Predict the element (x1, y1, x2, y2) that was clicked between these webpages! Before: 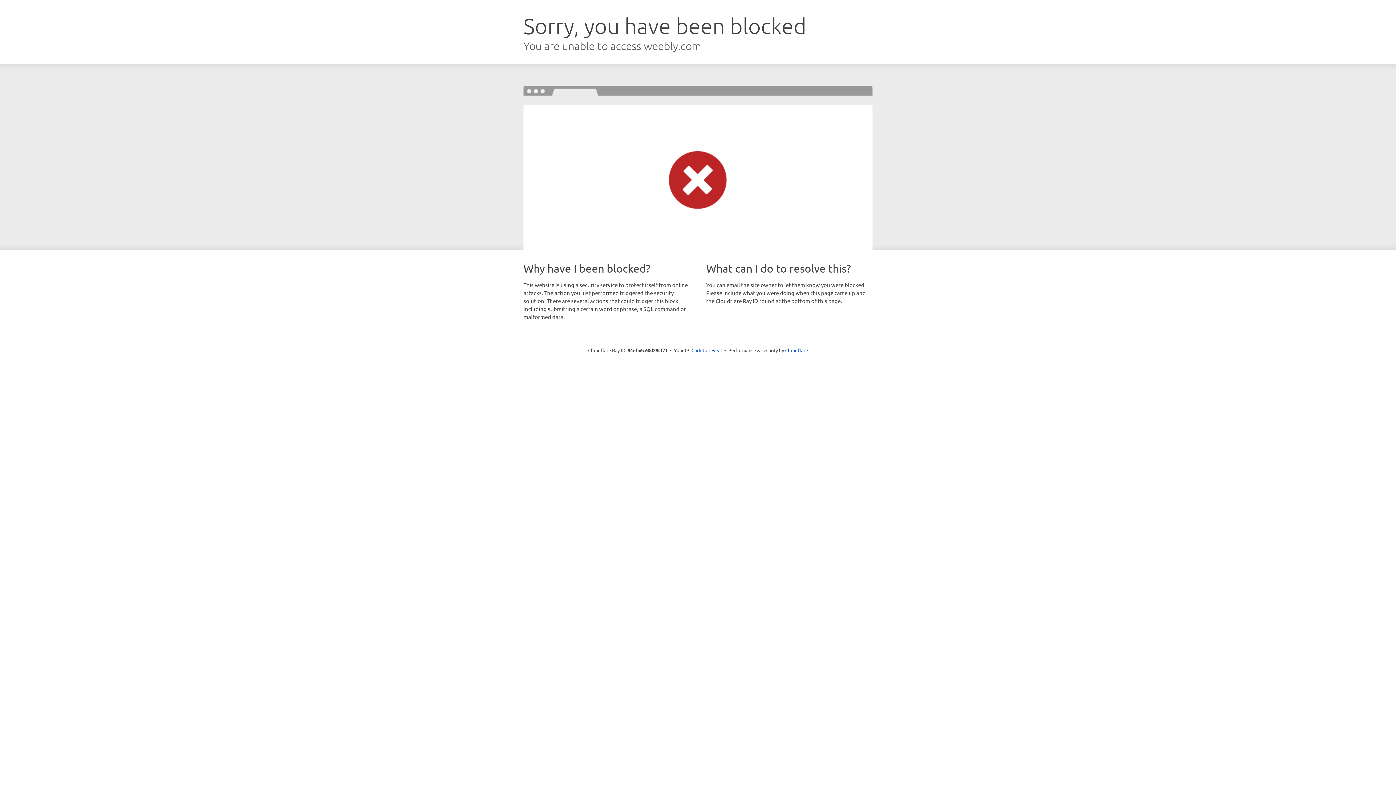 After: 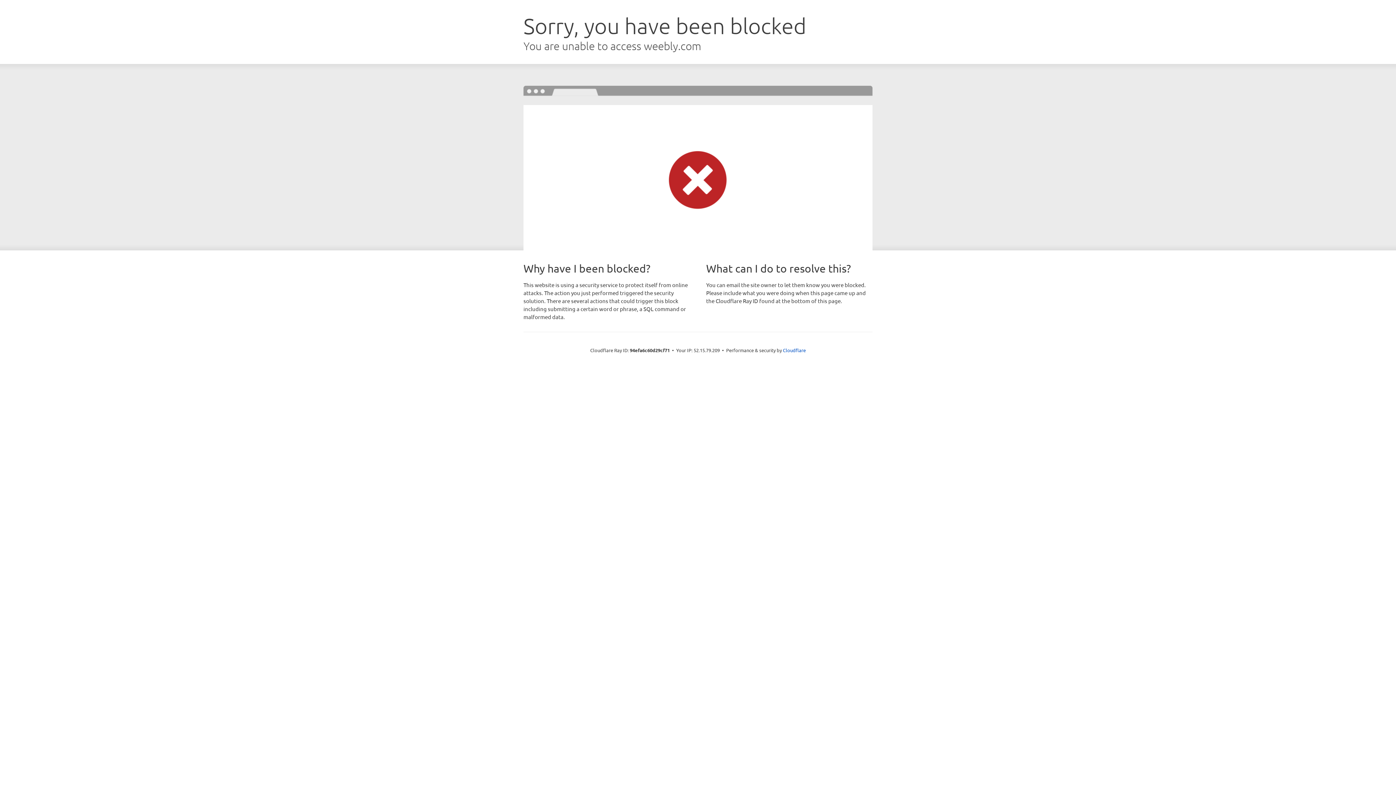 Action: bbox: (691, 346, 722, 353) label: Click to reveal